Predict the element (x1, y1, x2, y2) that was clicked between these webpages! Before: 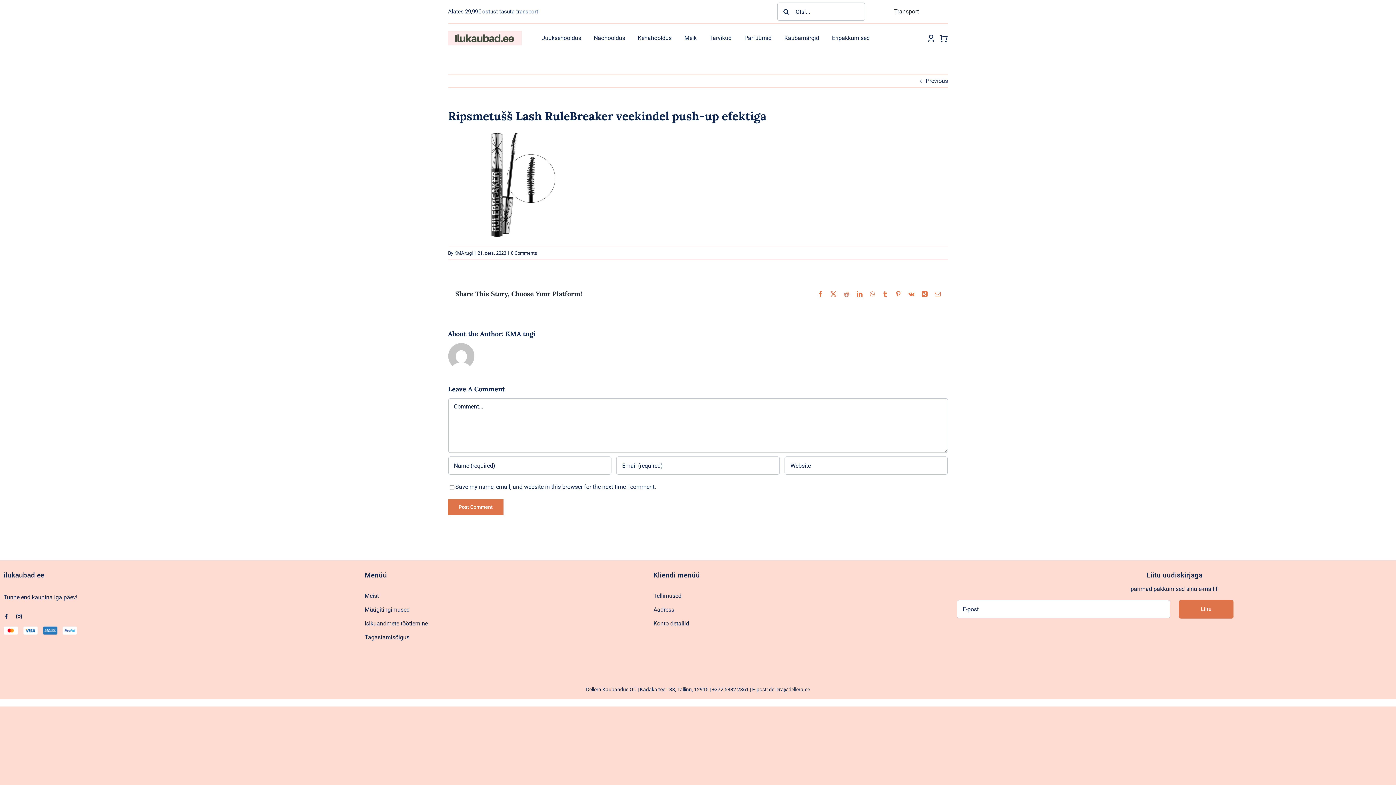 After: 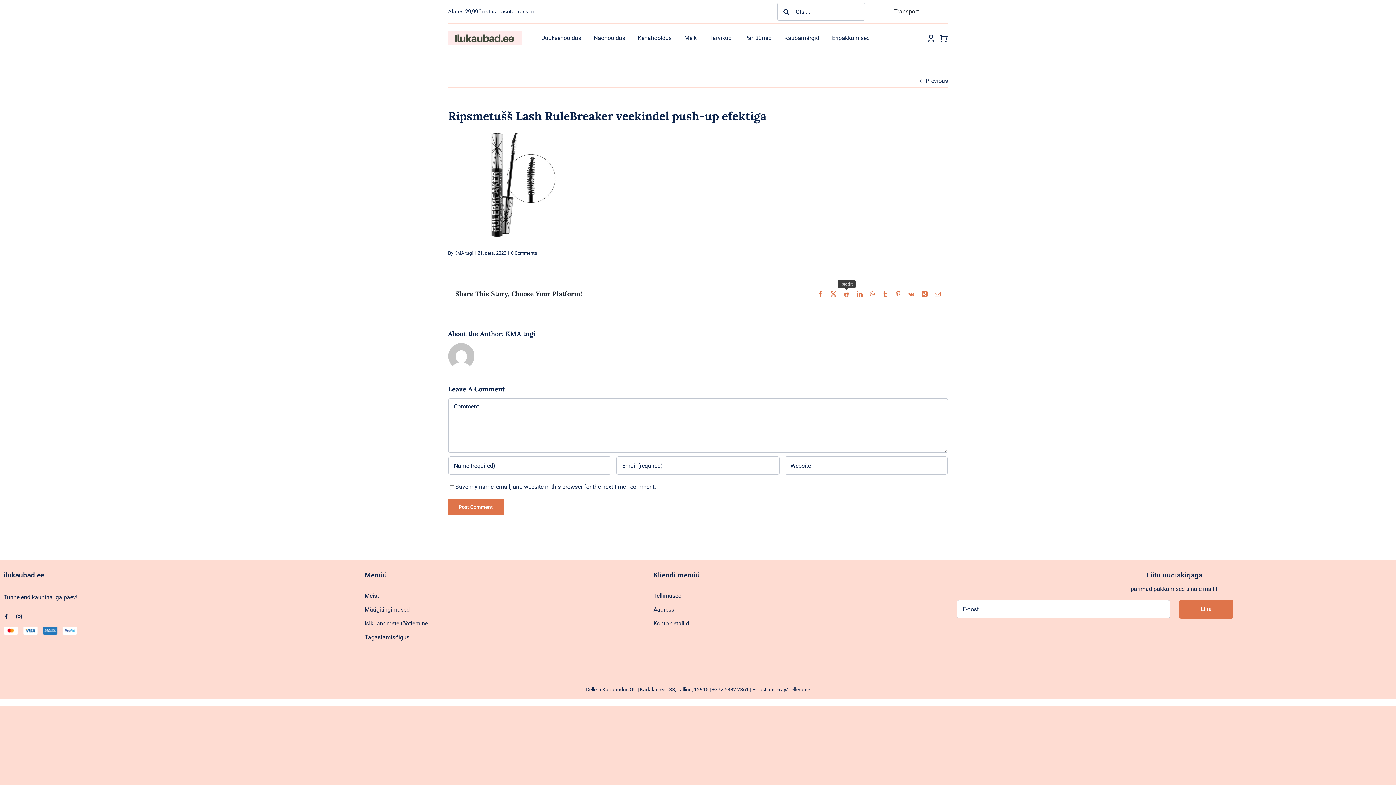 Action: label: Reddit bbox: (843, 291, 849, 297)